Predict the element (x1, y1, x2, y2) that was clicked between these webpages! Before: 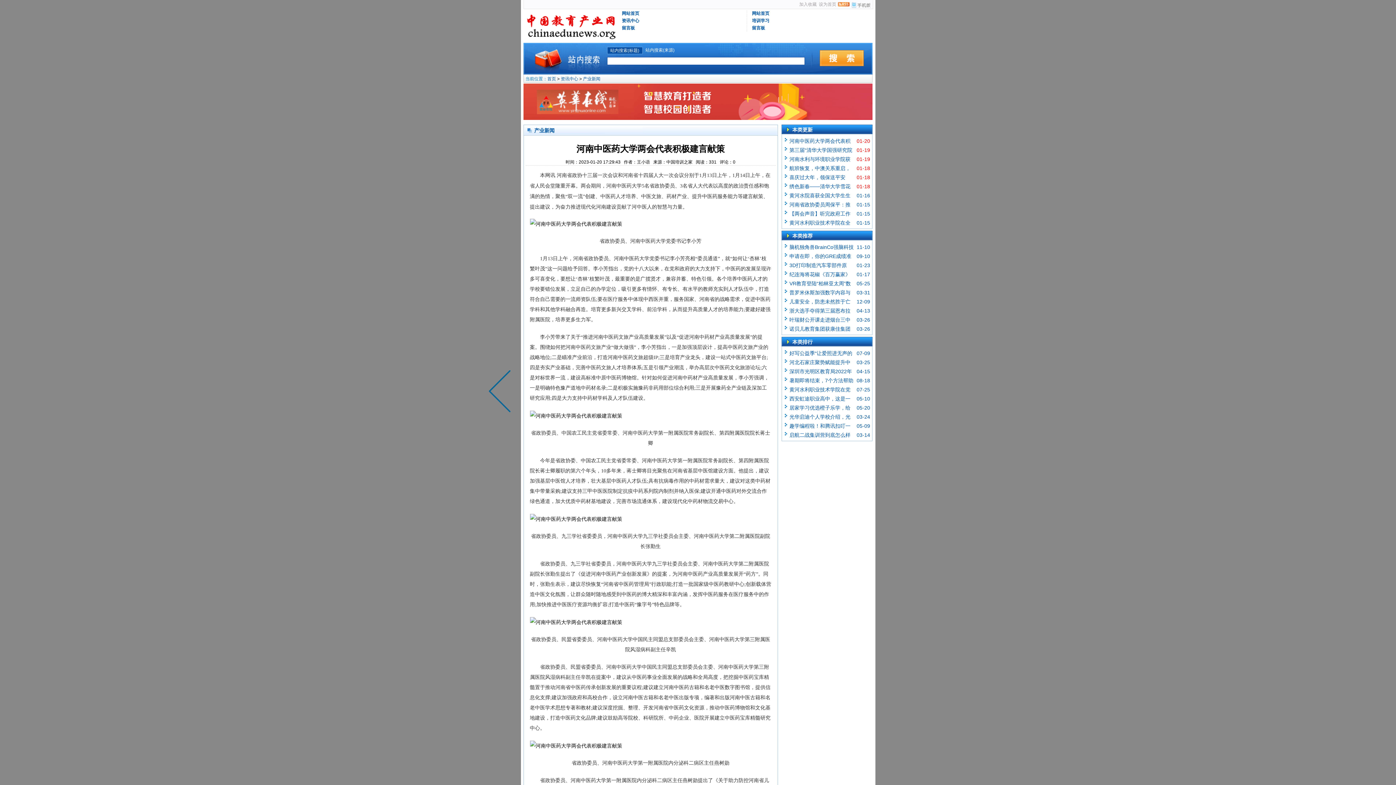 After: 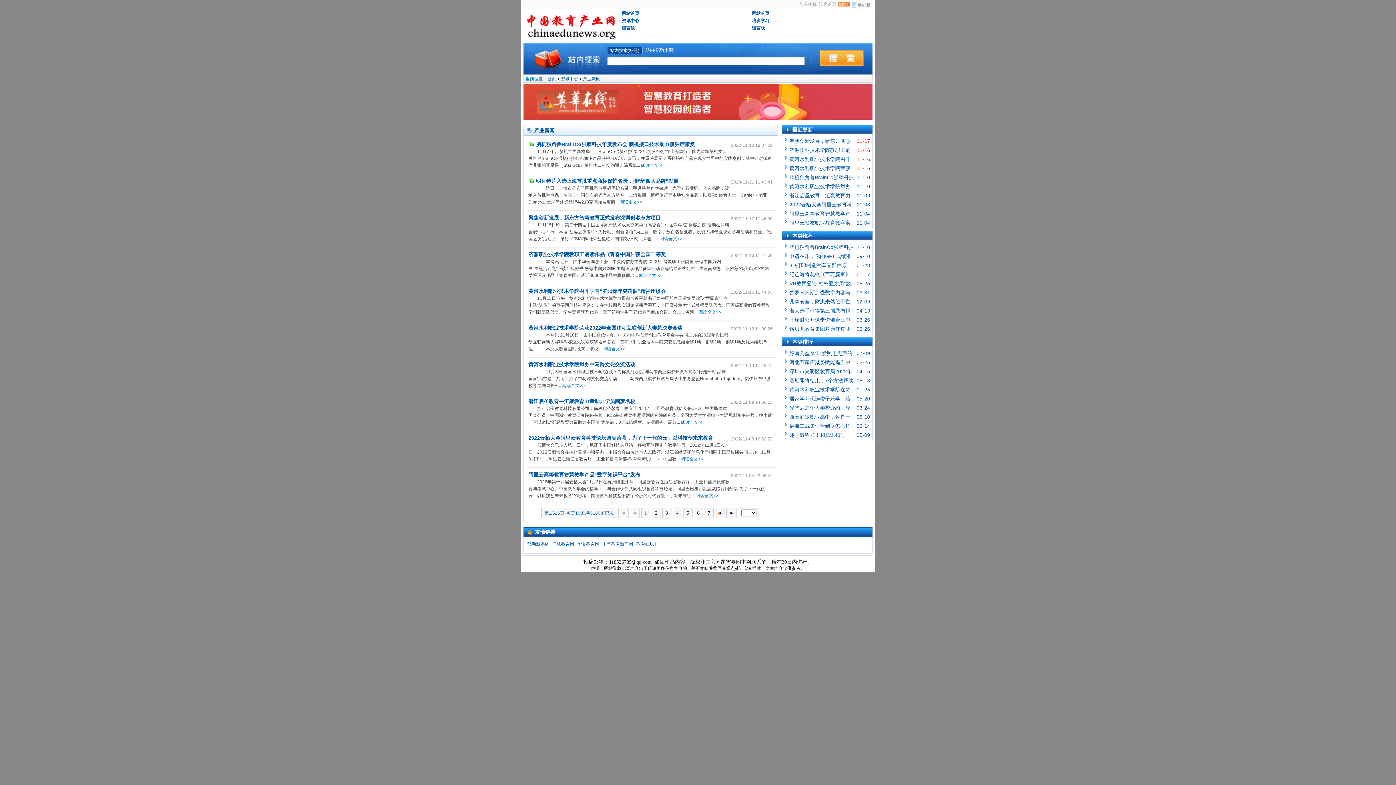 Action: label: 产业新闻 bbox: (583, 76, 600, 81)